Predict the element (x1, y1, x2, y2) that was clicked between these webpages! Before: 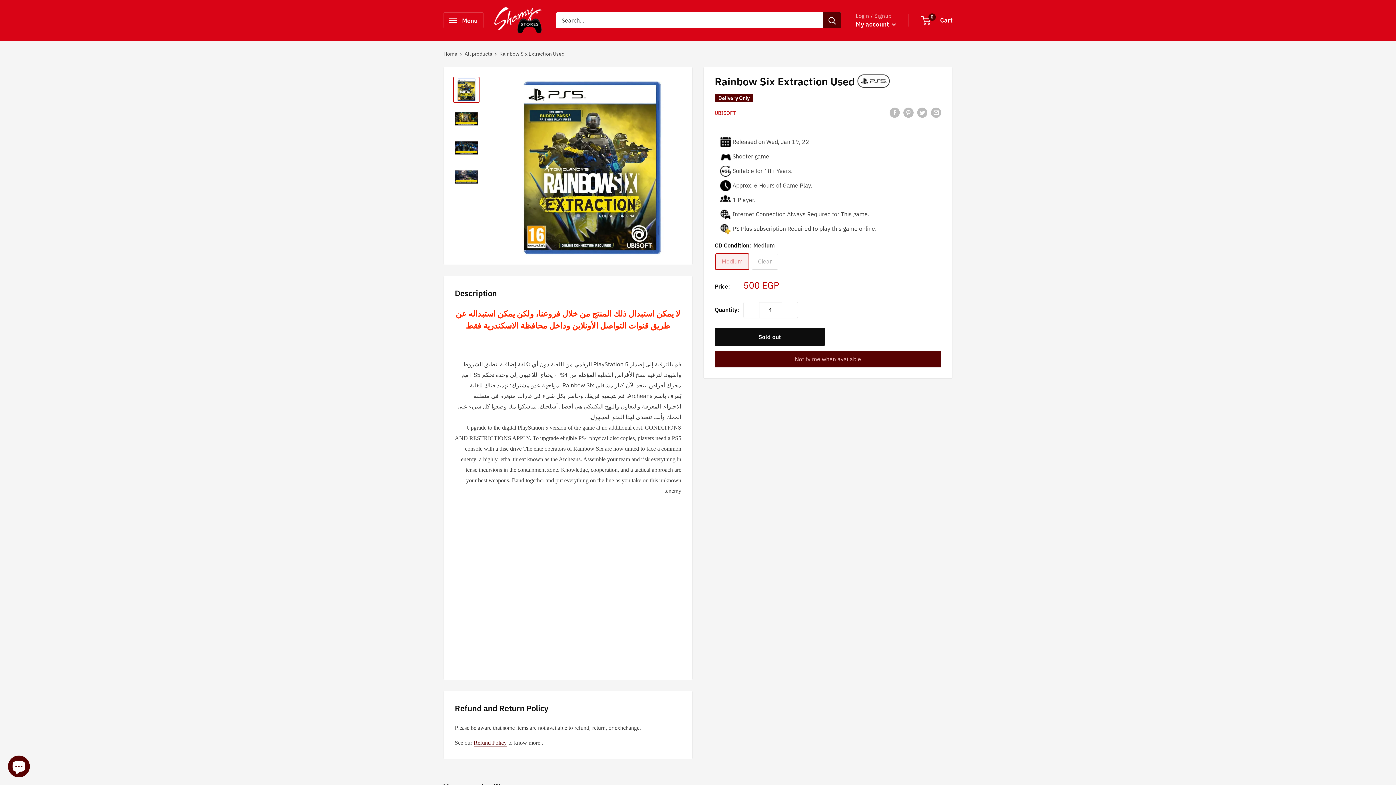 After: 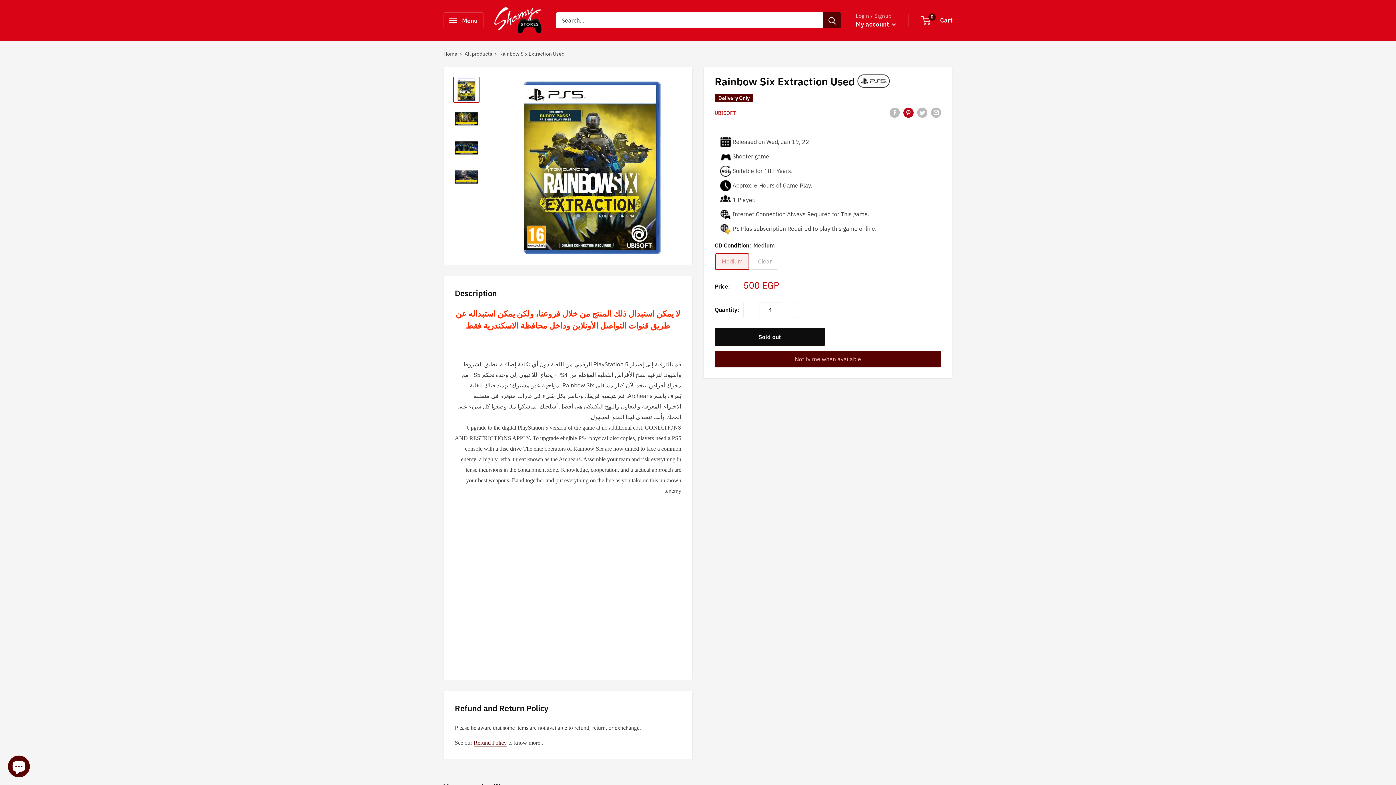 Action: label: Pin on Pinterest bbox: (903, 107, 913, 117)